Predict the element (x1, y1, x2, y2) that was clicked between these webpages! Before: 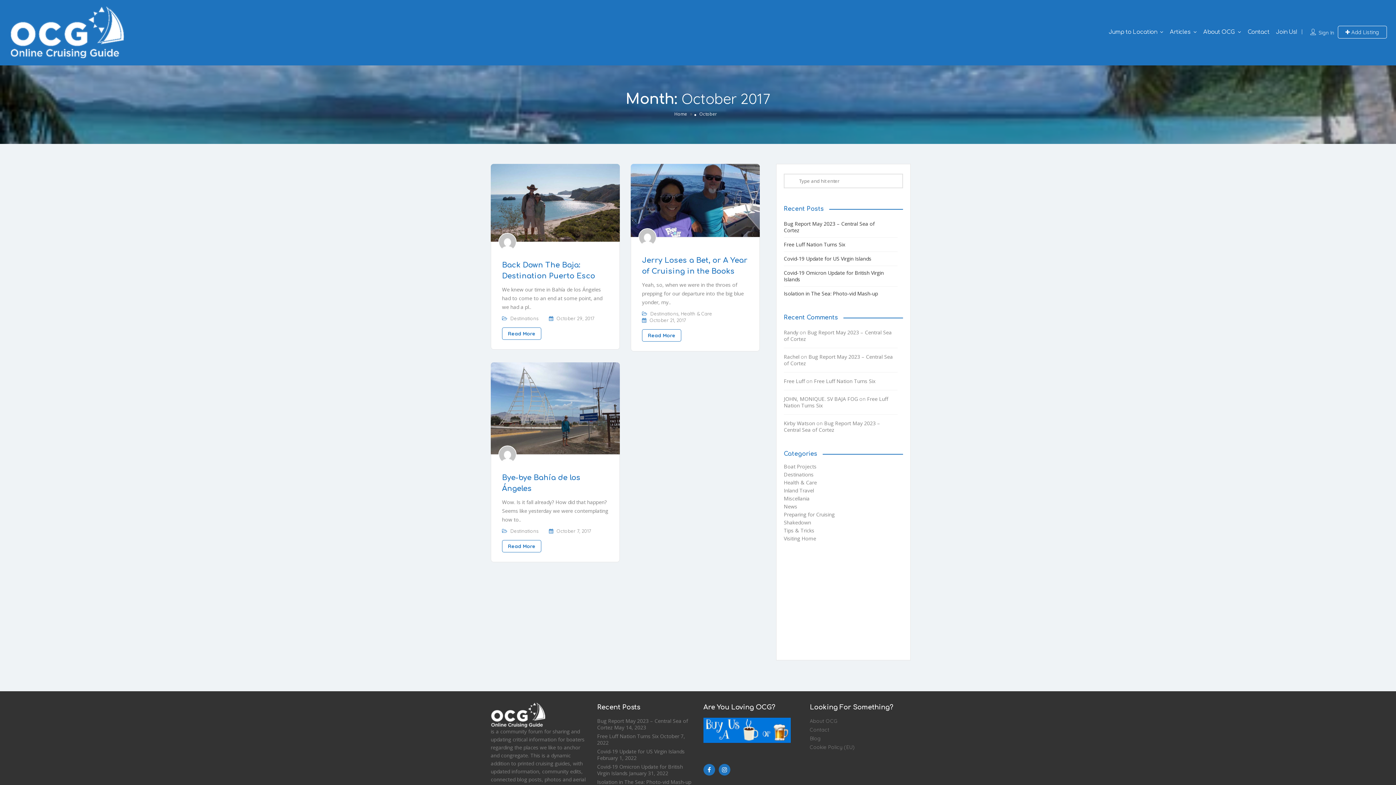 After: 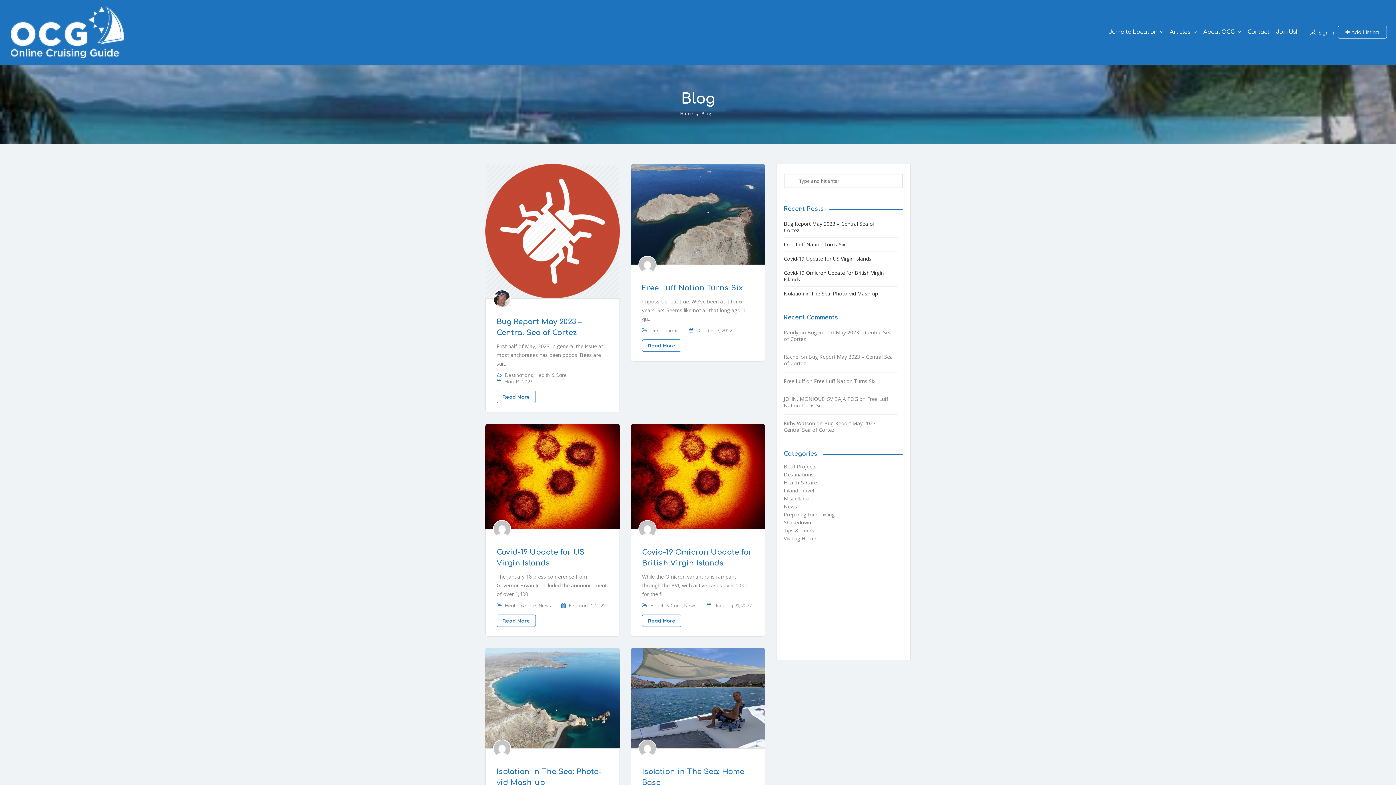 Action: label: Blog bbox: (810, 735, 820, 742)